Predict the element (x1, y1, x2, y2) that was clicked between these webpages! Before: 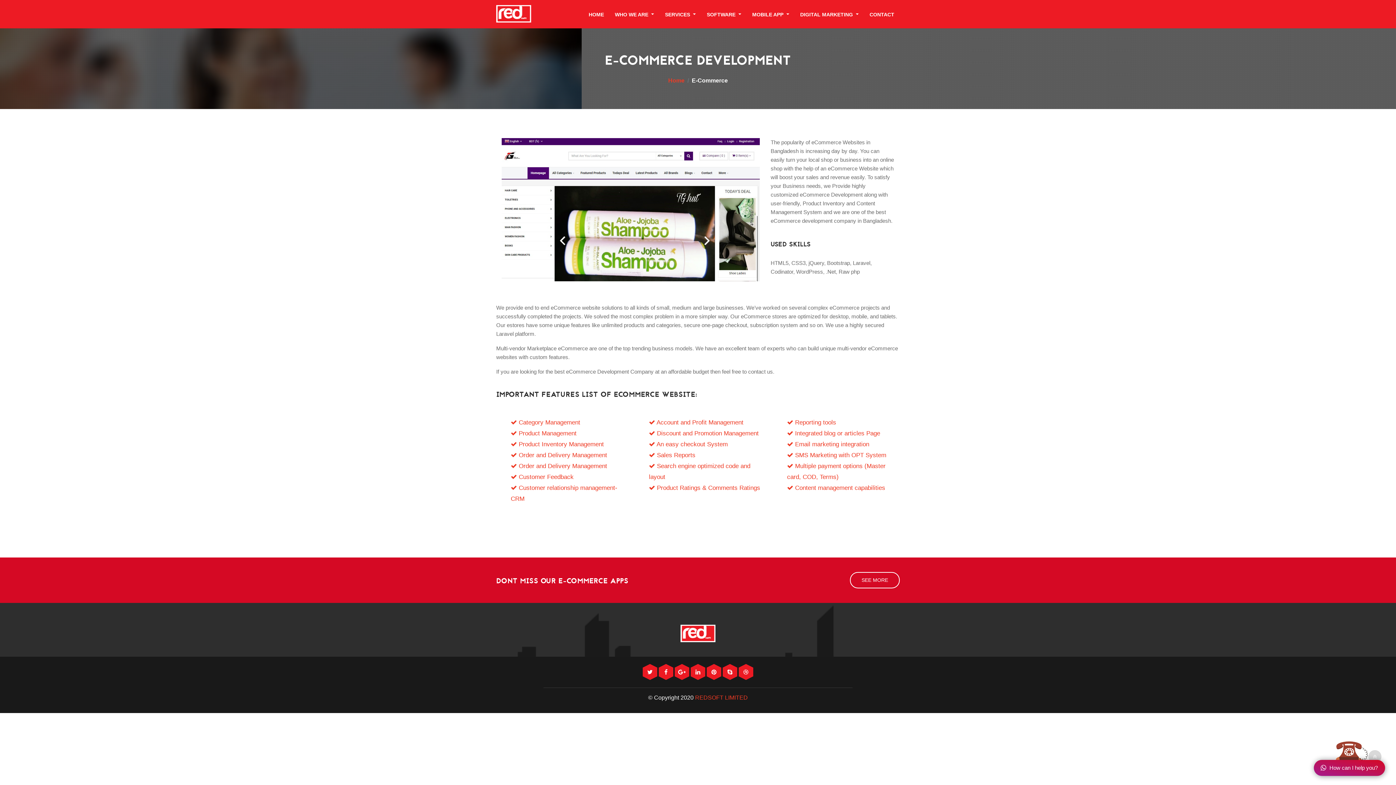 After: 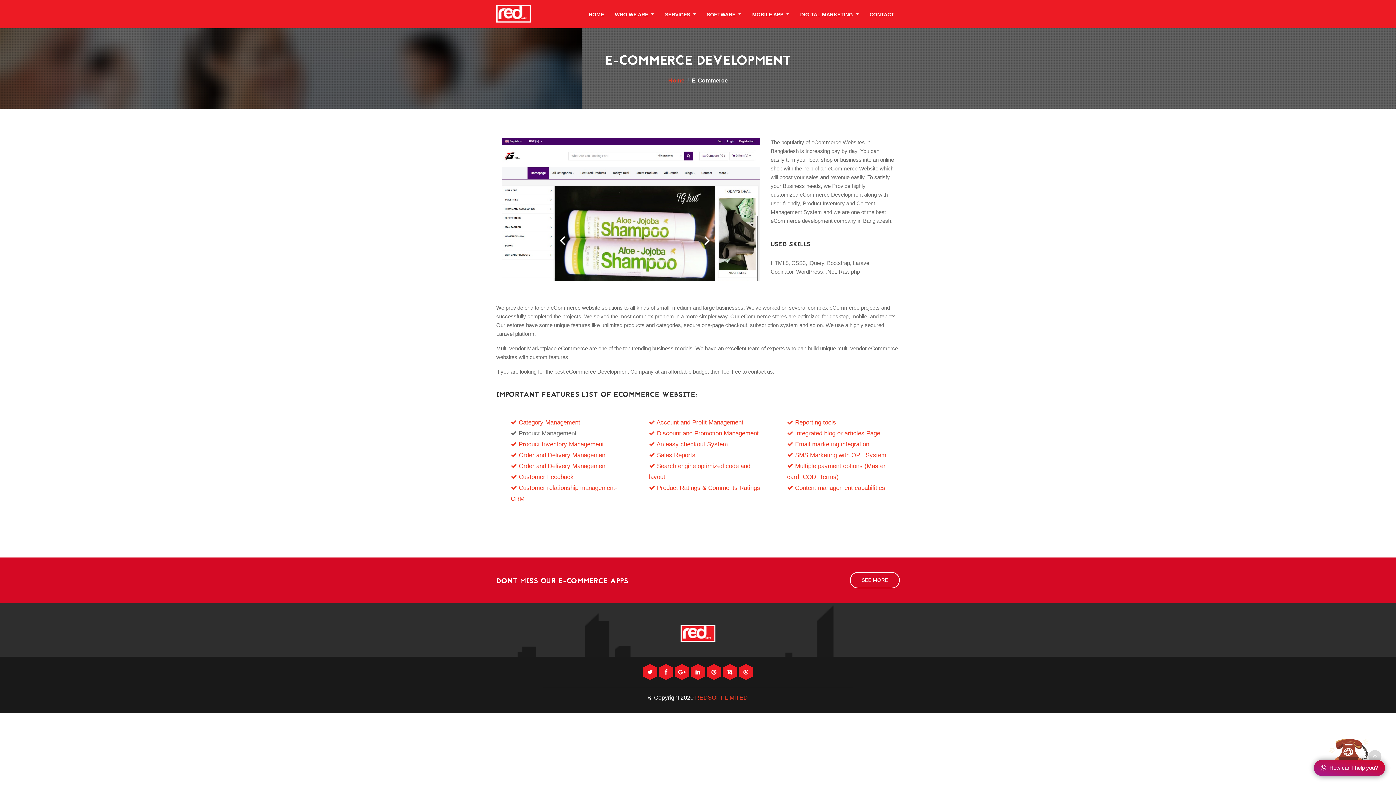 Action: label:  Product Management bbox: (510, 428, 623, 439)